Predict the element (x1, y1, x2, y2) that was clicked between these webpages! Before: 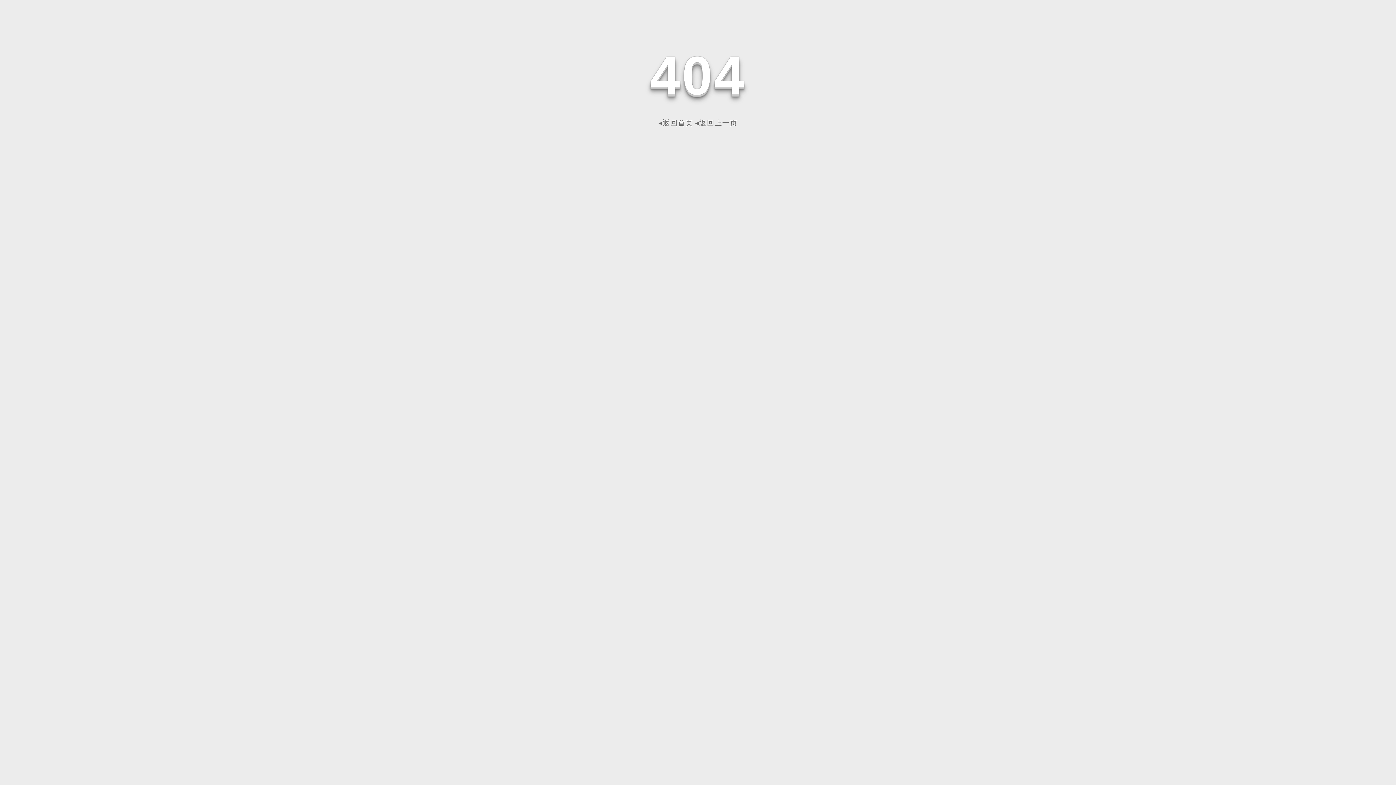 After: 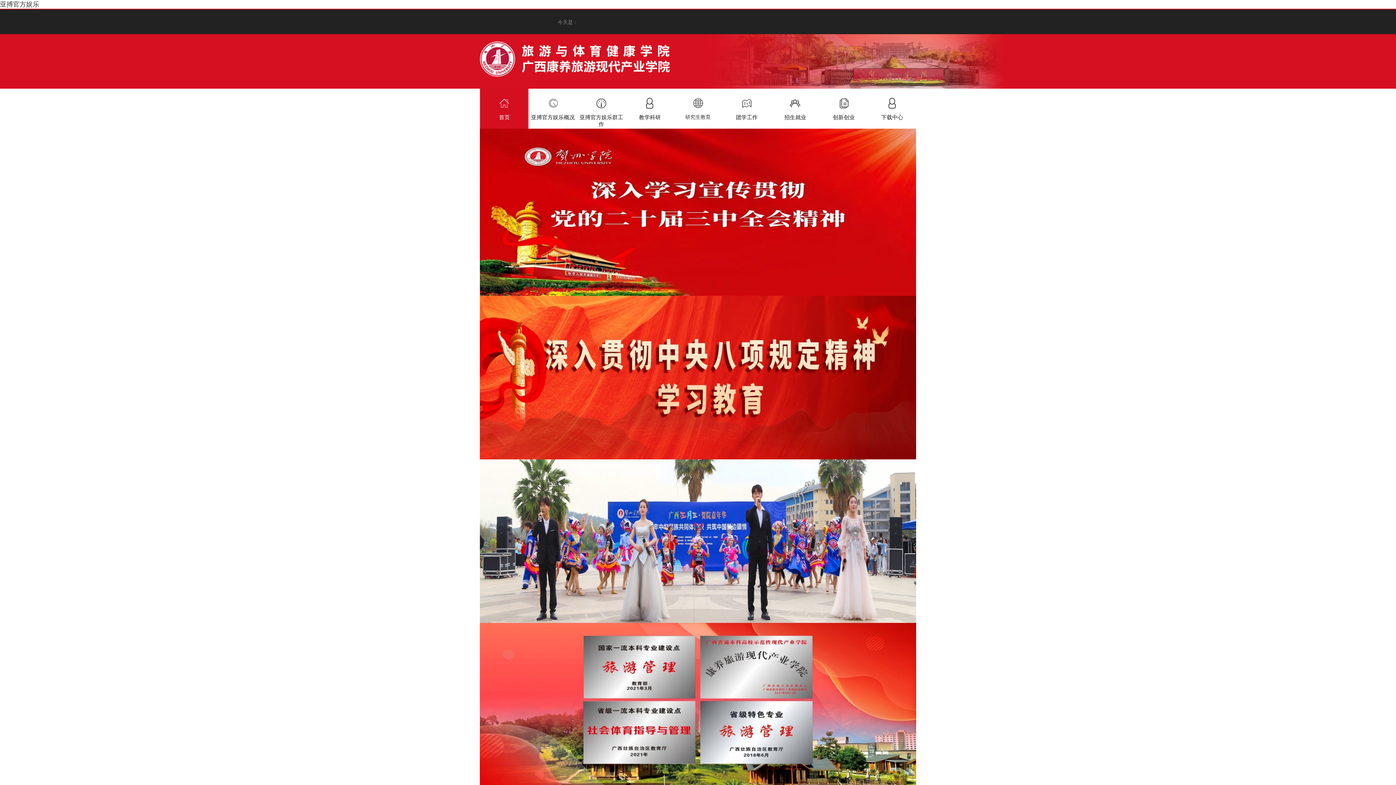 Action: bbox: (658, 118, 693, 126) label: ◂返回首页